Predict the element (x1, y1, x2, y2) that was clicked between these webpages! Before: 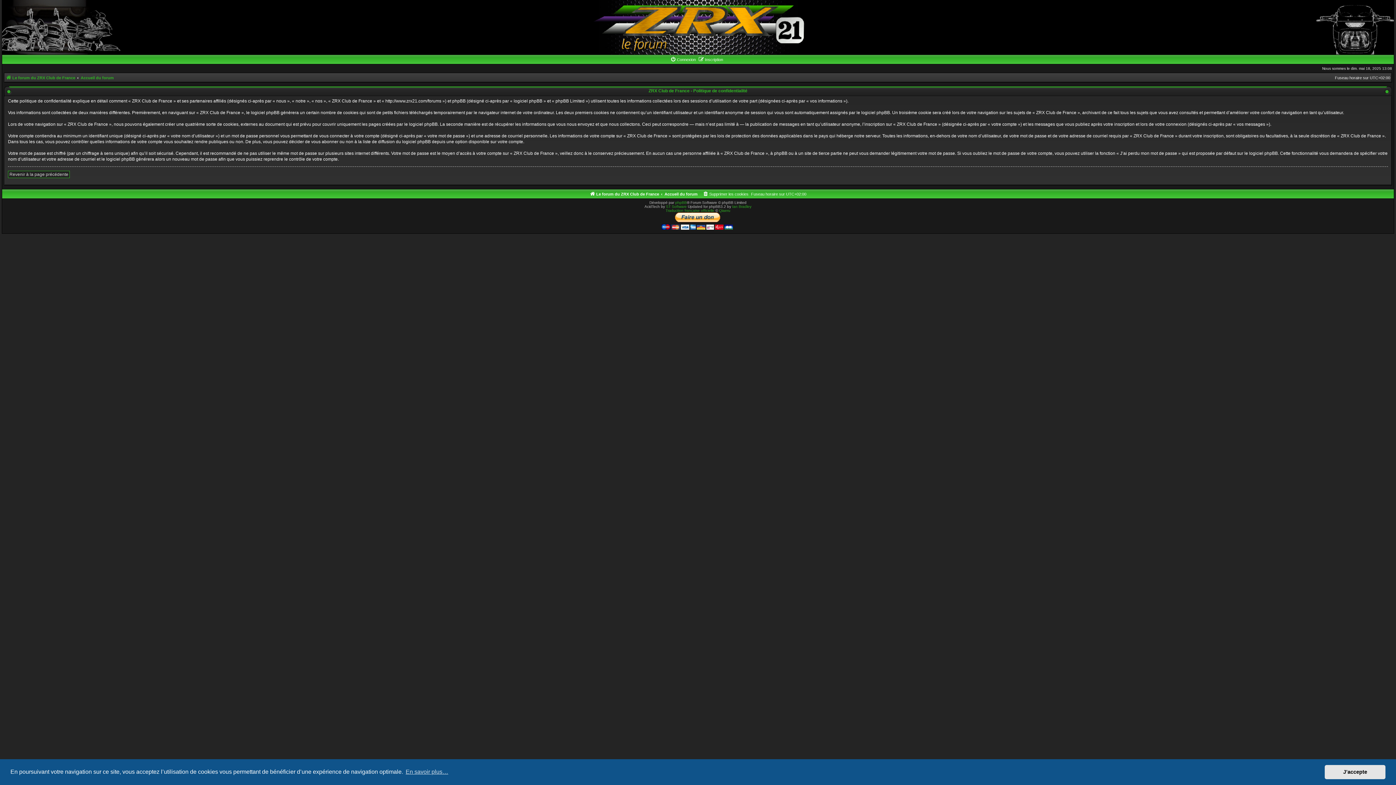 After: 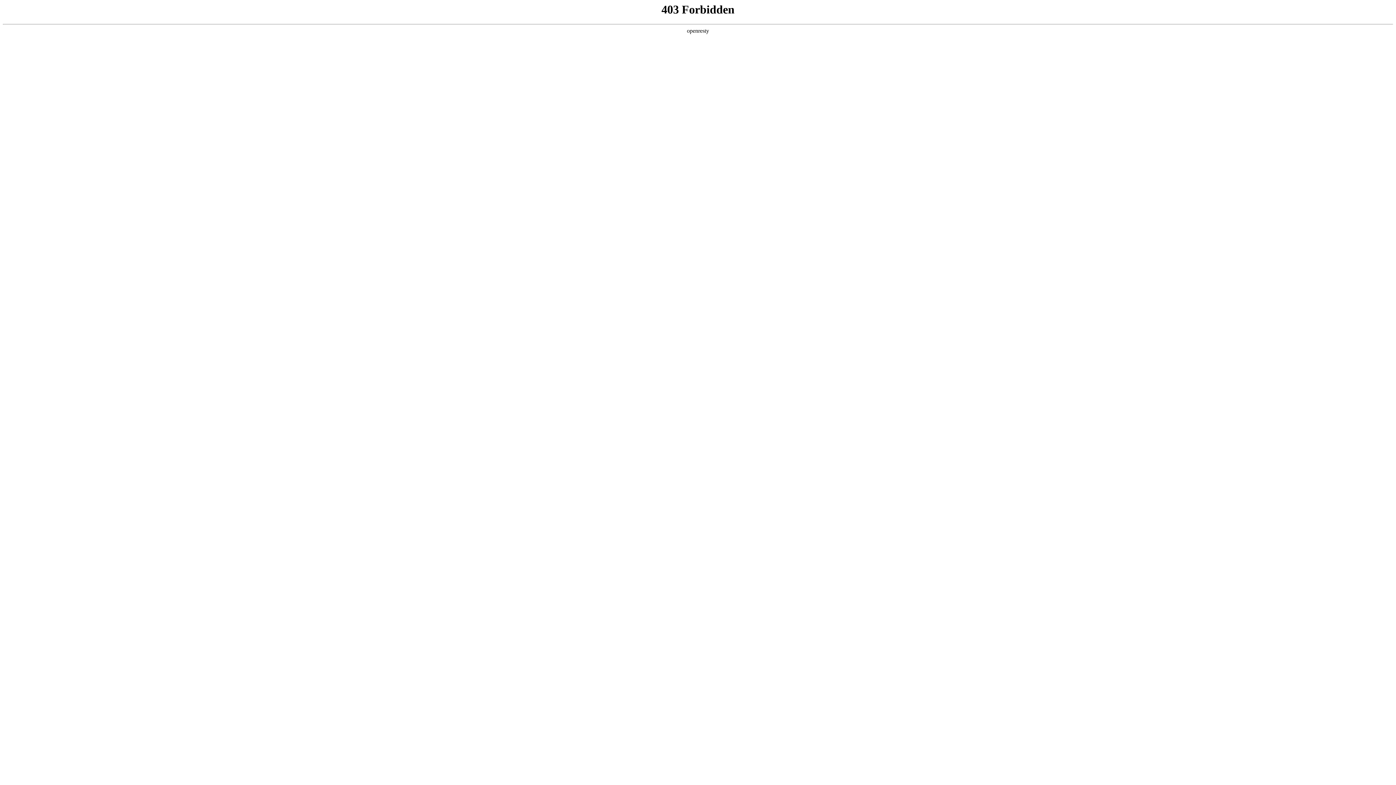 Action: bbox: (732, 204, 751, 208) label: Ian Bradley